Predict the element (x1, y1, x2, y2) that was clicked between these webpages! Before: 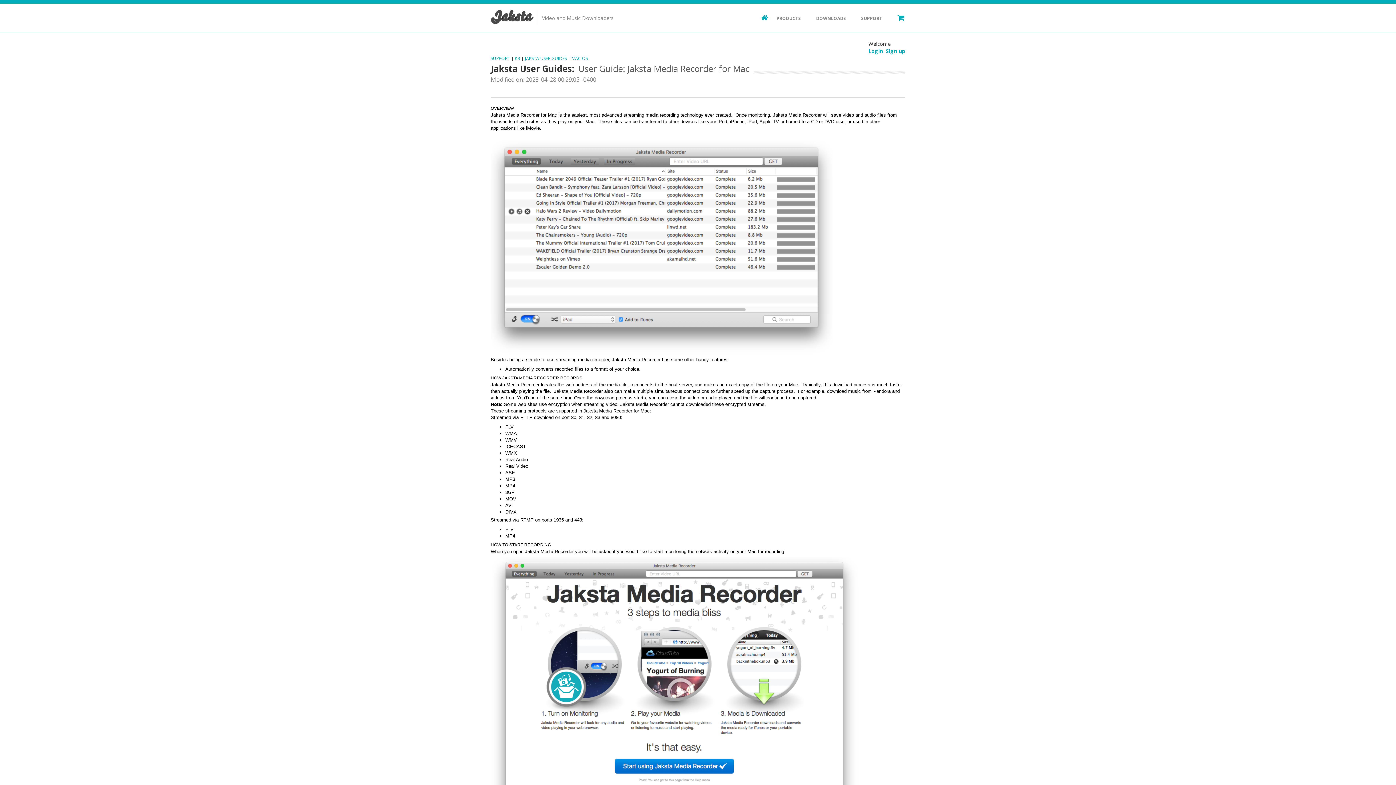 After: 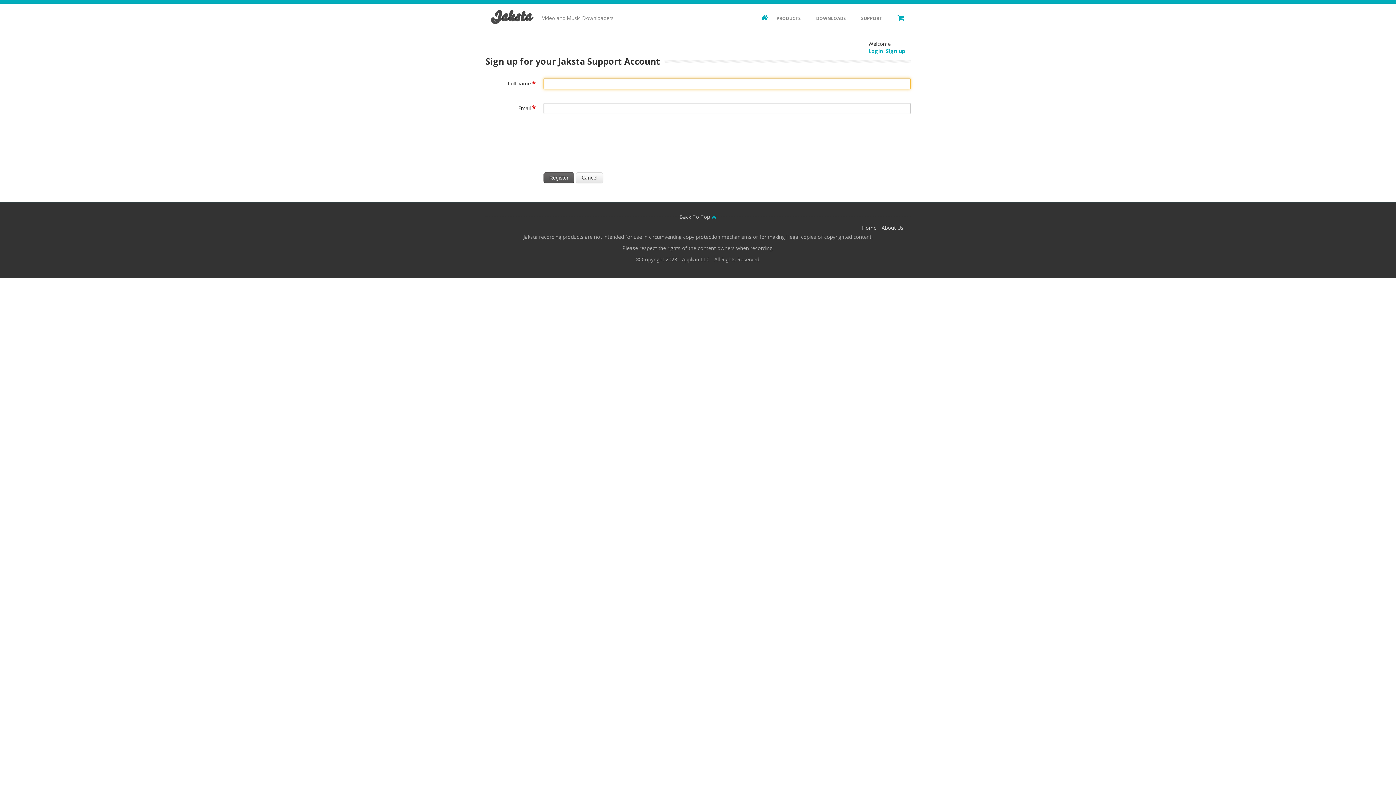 Action: label: Sign up bbox: (886, 47, 905, 54)